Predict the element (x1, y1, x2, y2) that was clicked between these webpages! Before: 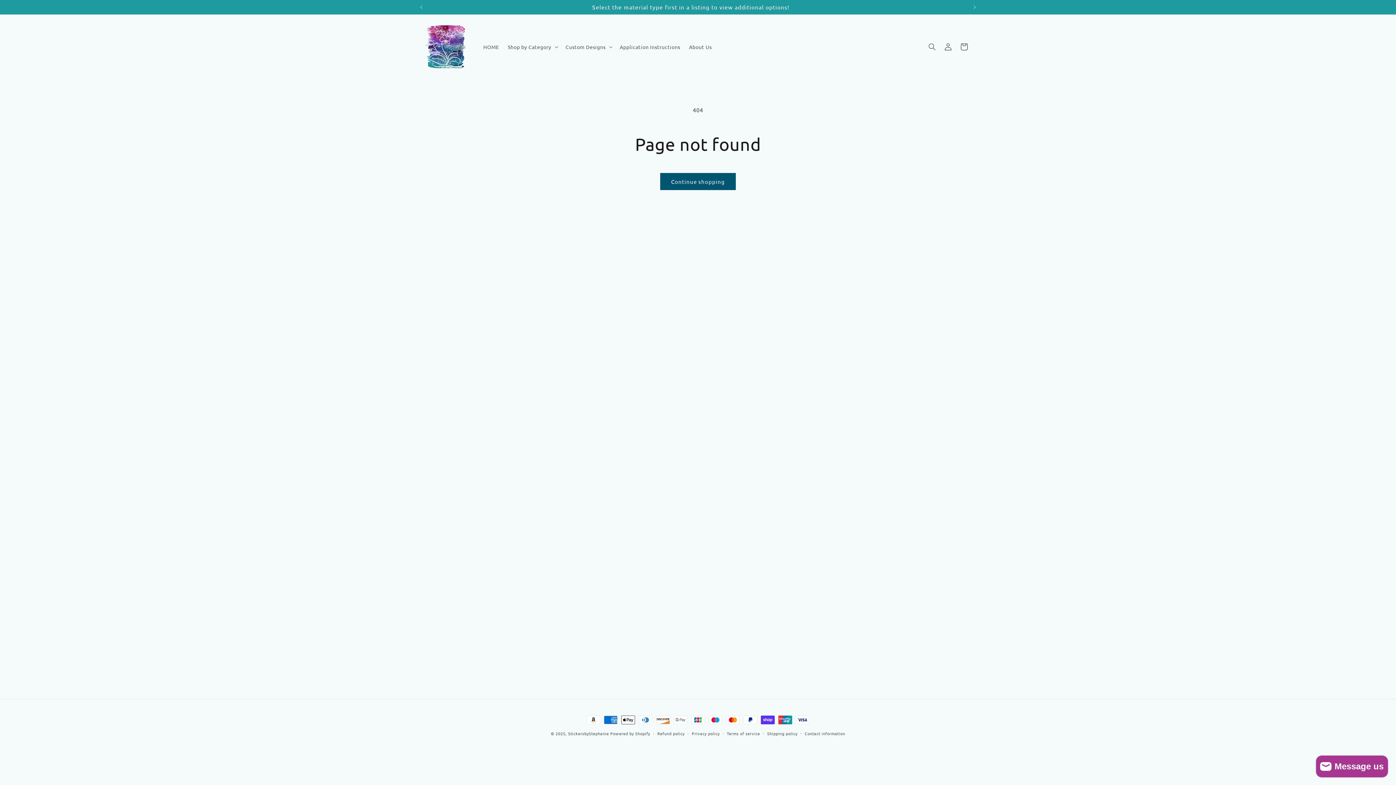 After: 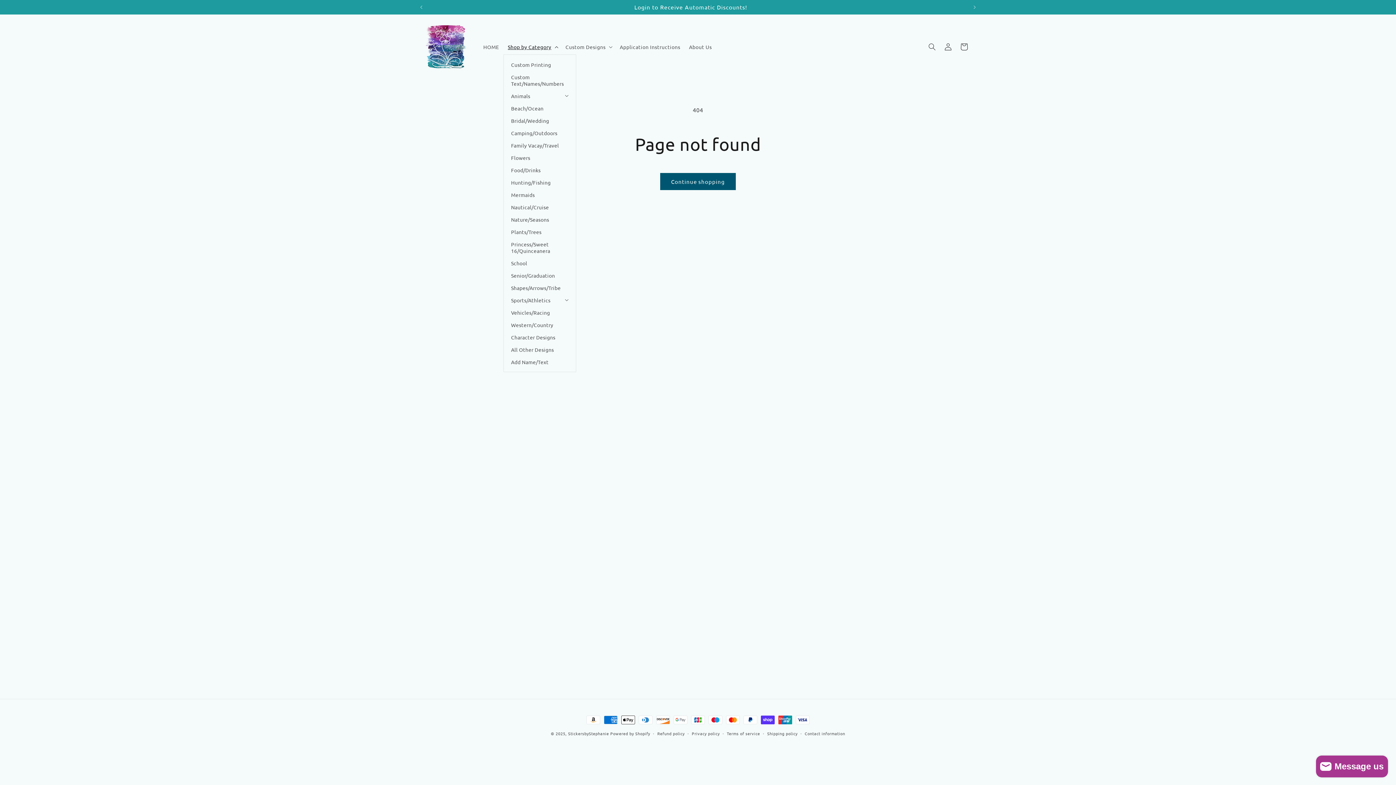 Action: label: Shop by Category bbox: (503, 39, 561, 54)